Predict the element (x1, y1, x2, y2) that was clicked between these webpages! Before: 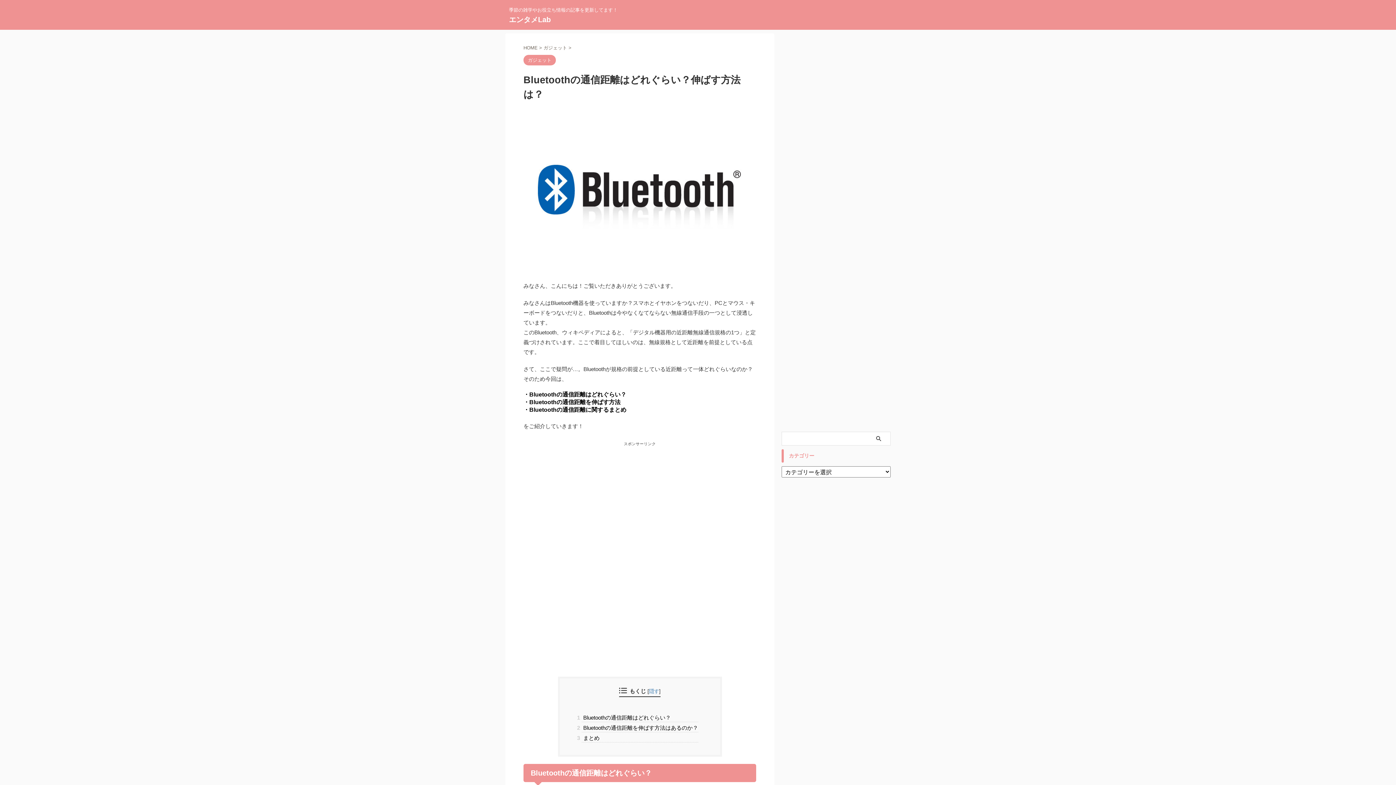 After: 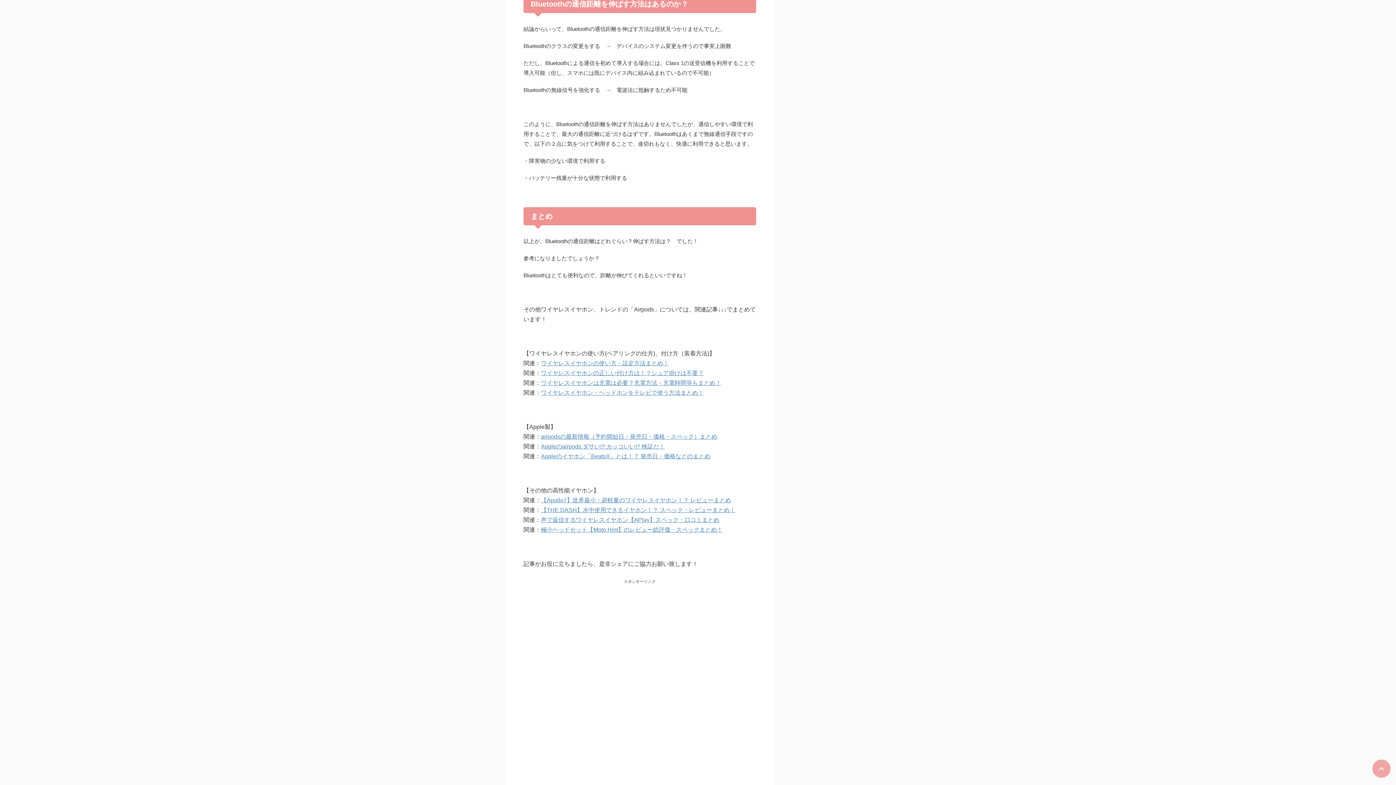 Action: bbox: (581, 724, 698, 732) label: 2 Bluetoothの通信距離を伸ばす方法はあるのか？